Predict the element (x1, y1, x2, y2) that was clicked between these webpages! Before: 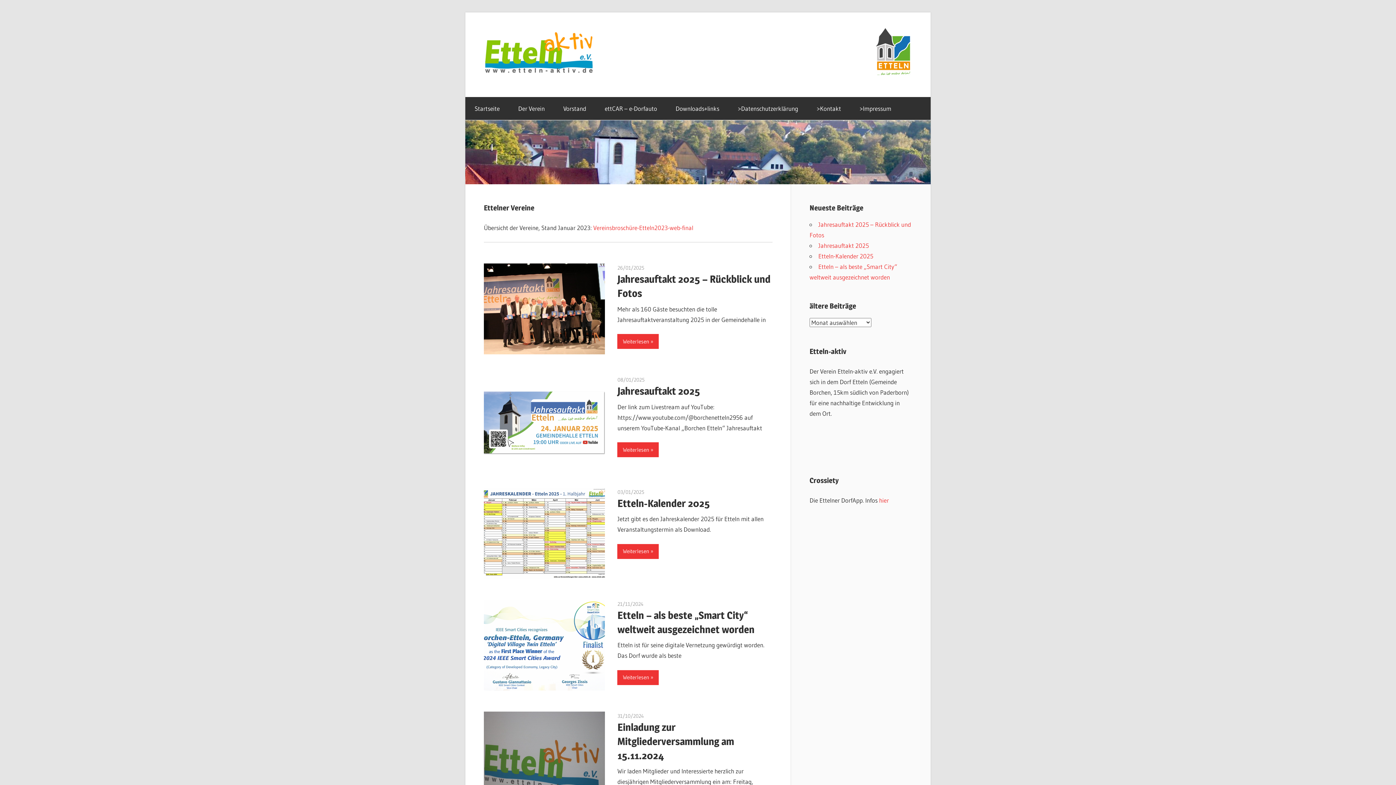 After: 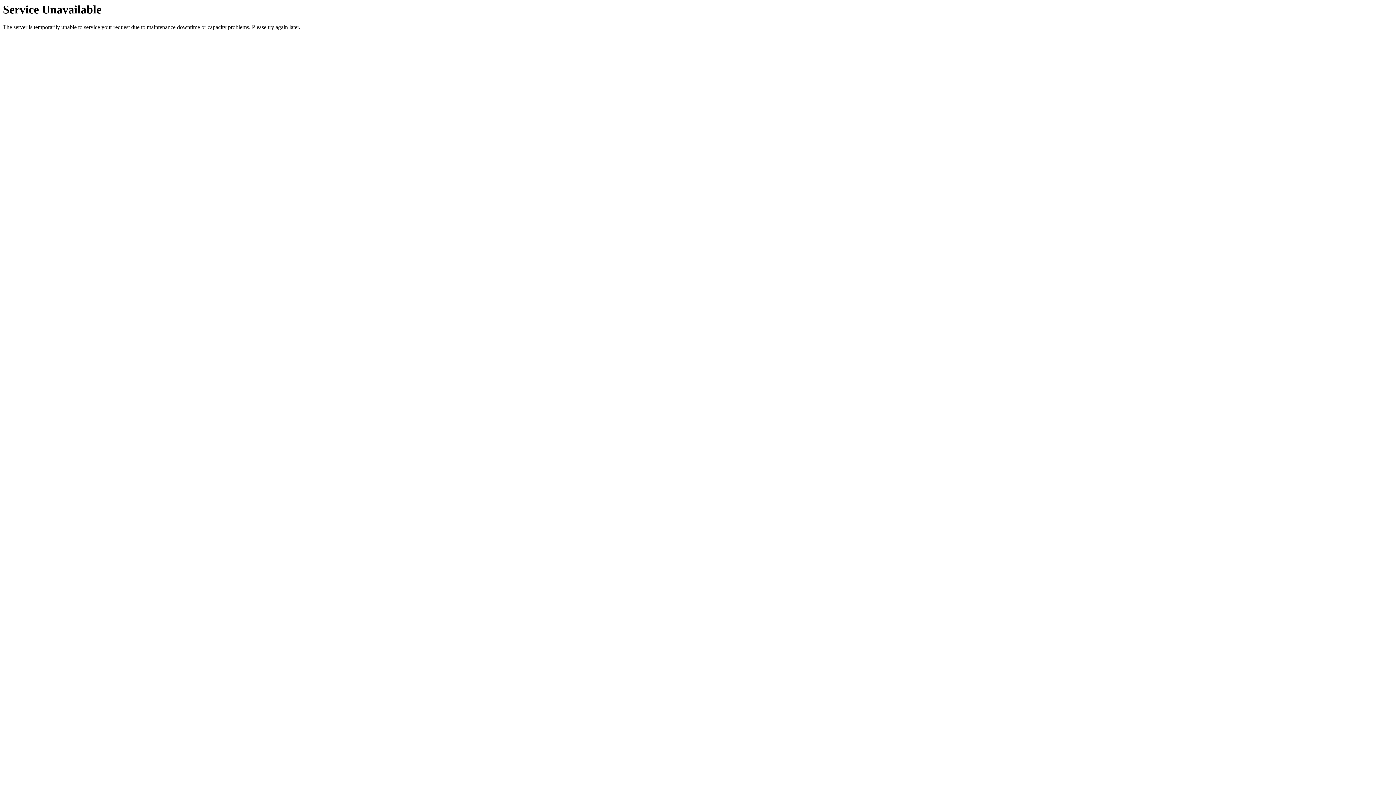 Action: bbox: (666, 97, 728, 120) label: Downloads+links